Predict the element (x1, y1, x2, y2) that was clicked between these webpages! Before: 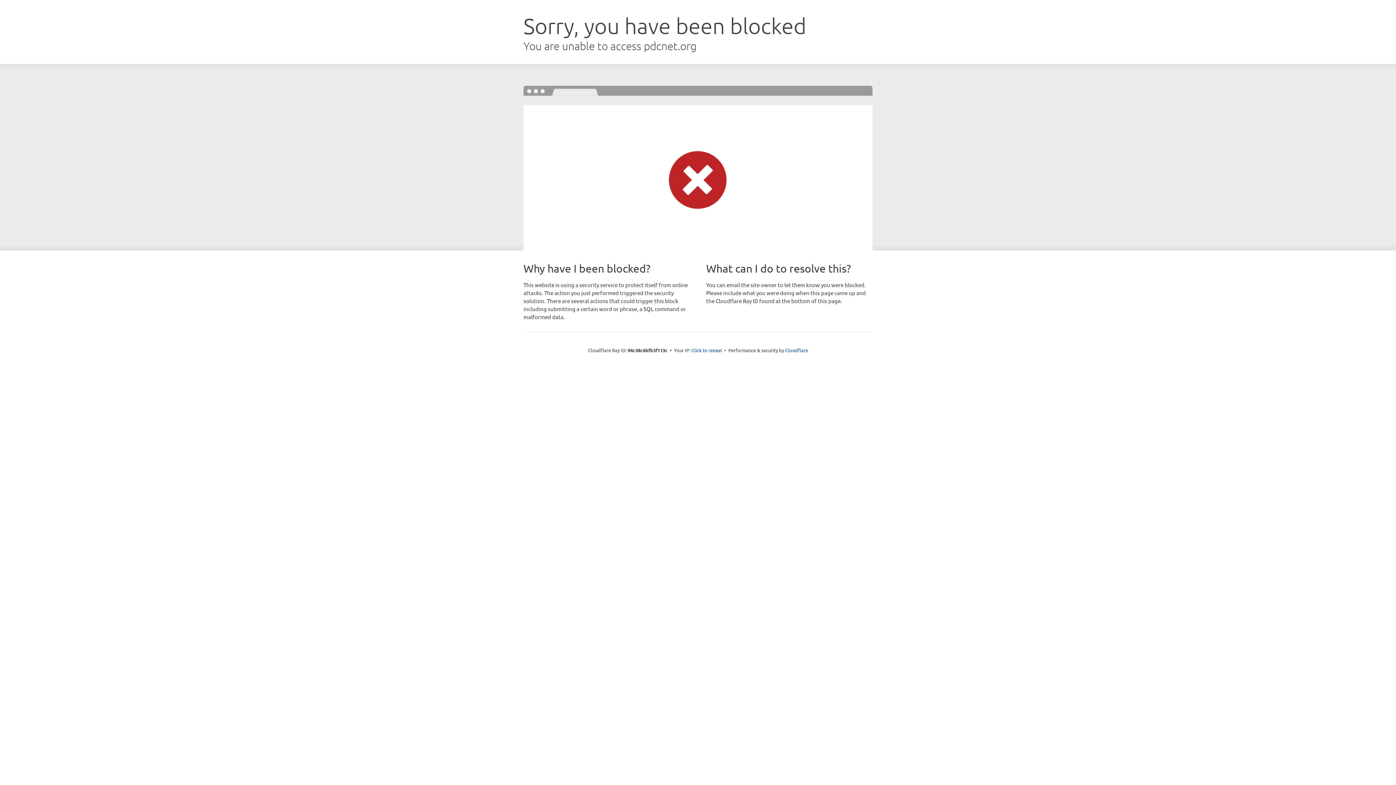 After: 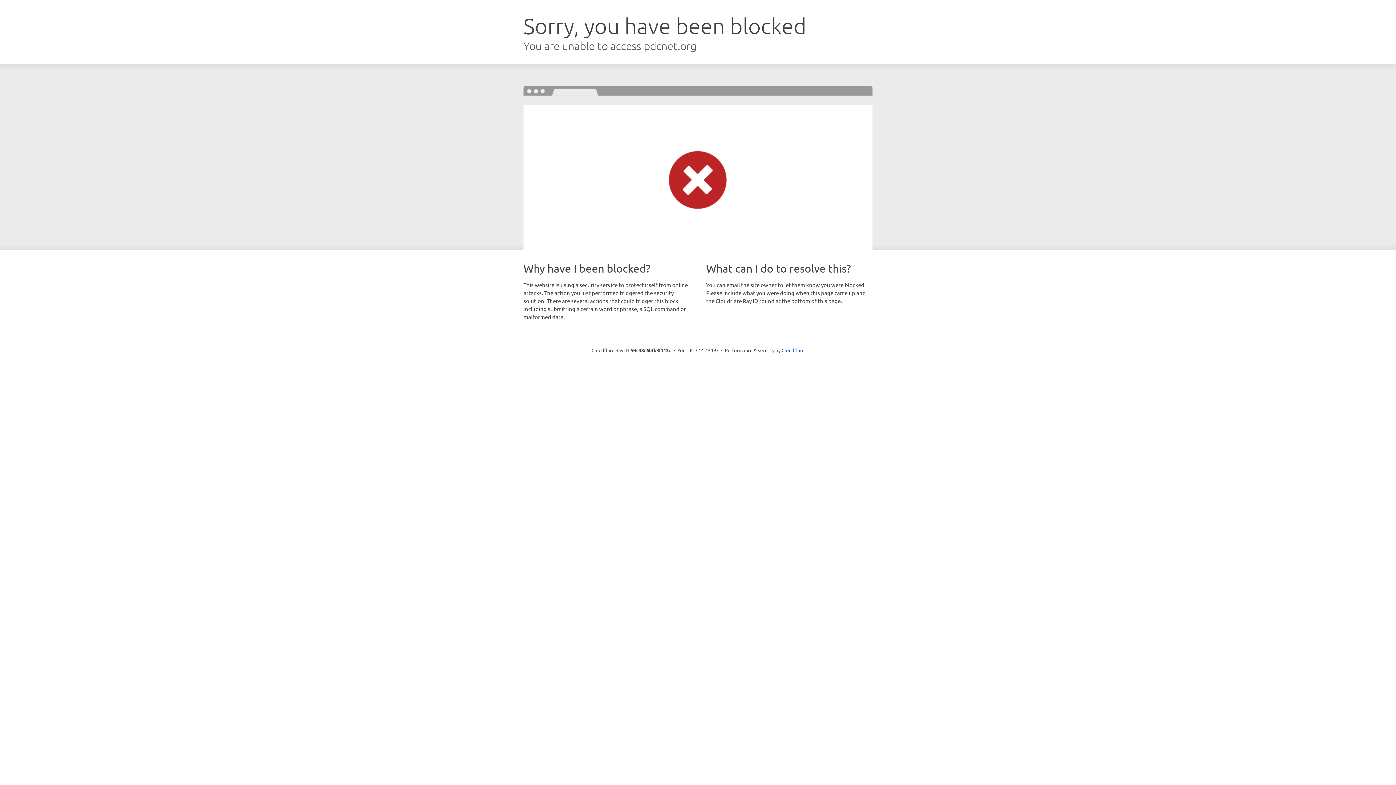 Action: label: Click to reveal bbox: (691, 346, 722, 353)